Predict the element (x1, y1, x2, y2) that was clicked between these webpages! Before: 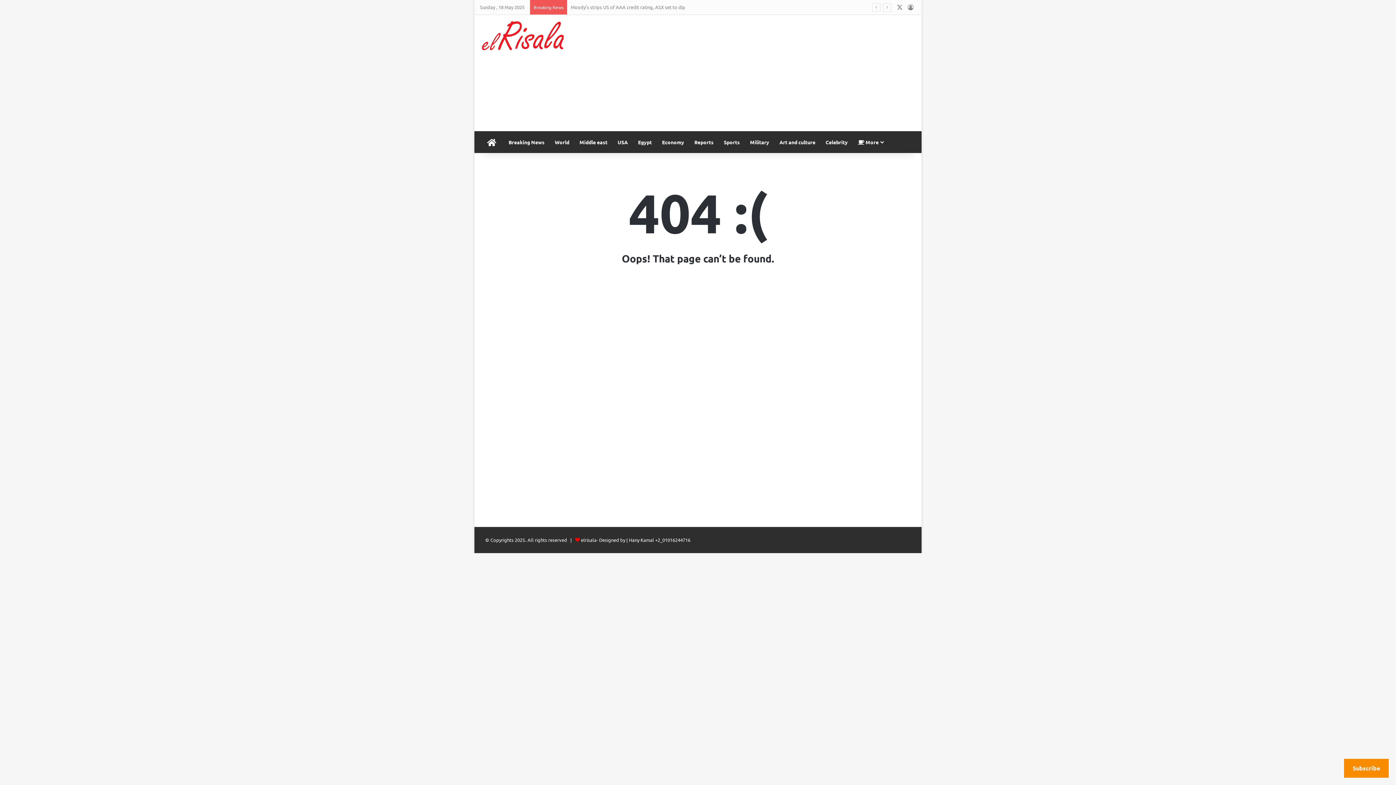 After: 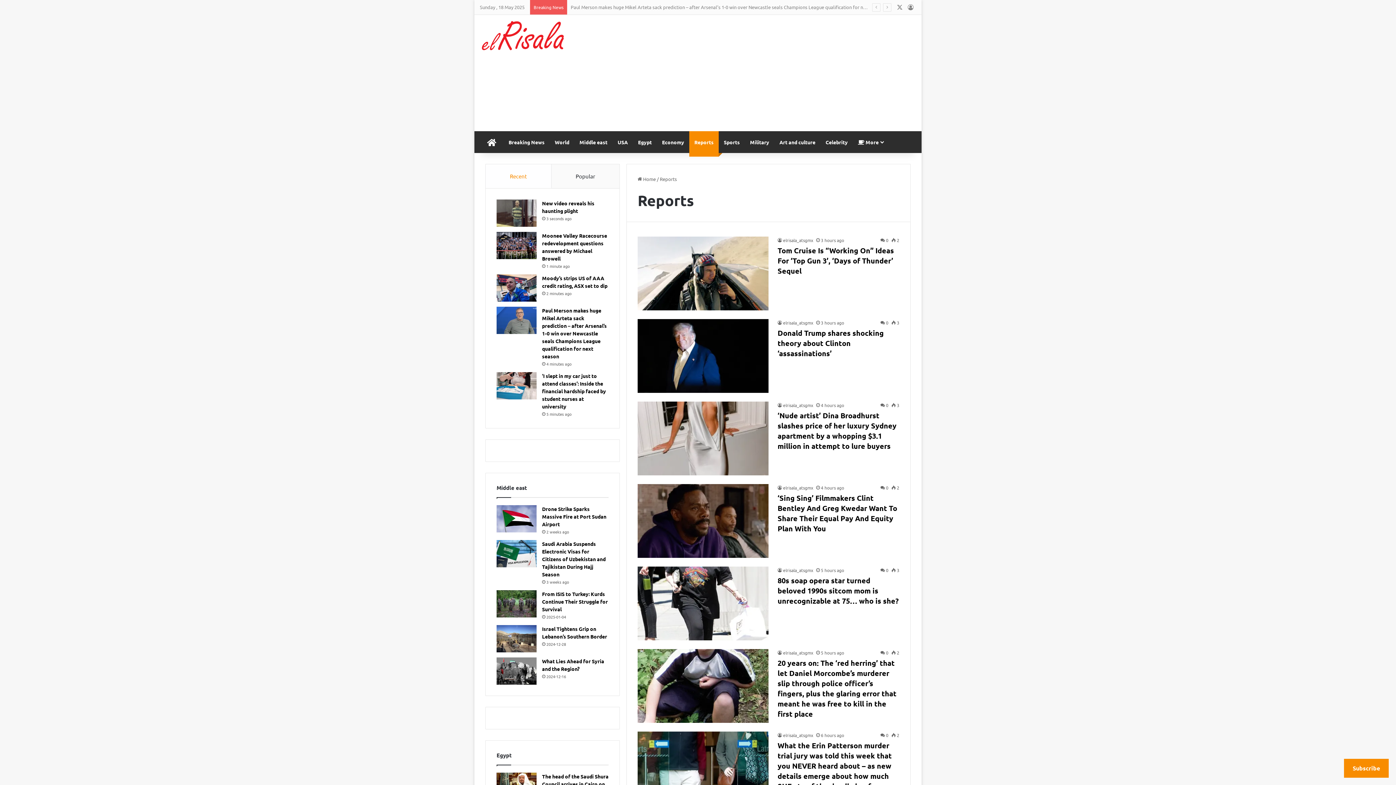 Action: bbox: (689, 131, 718, 153) label: Reports